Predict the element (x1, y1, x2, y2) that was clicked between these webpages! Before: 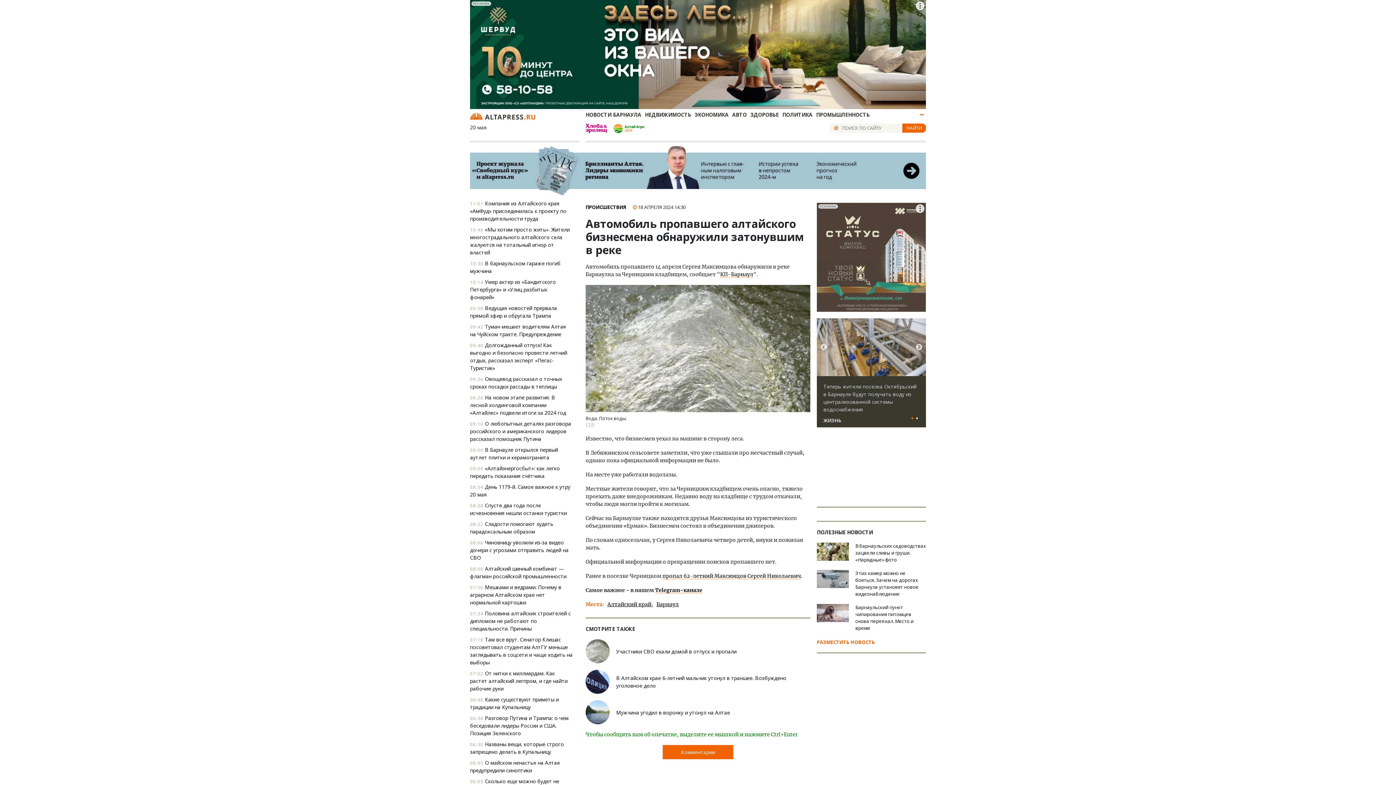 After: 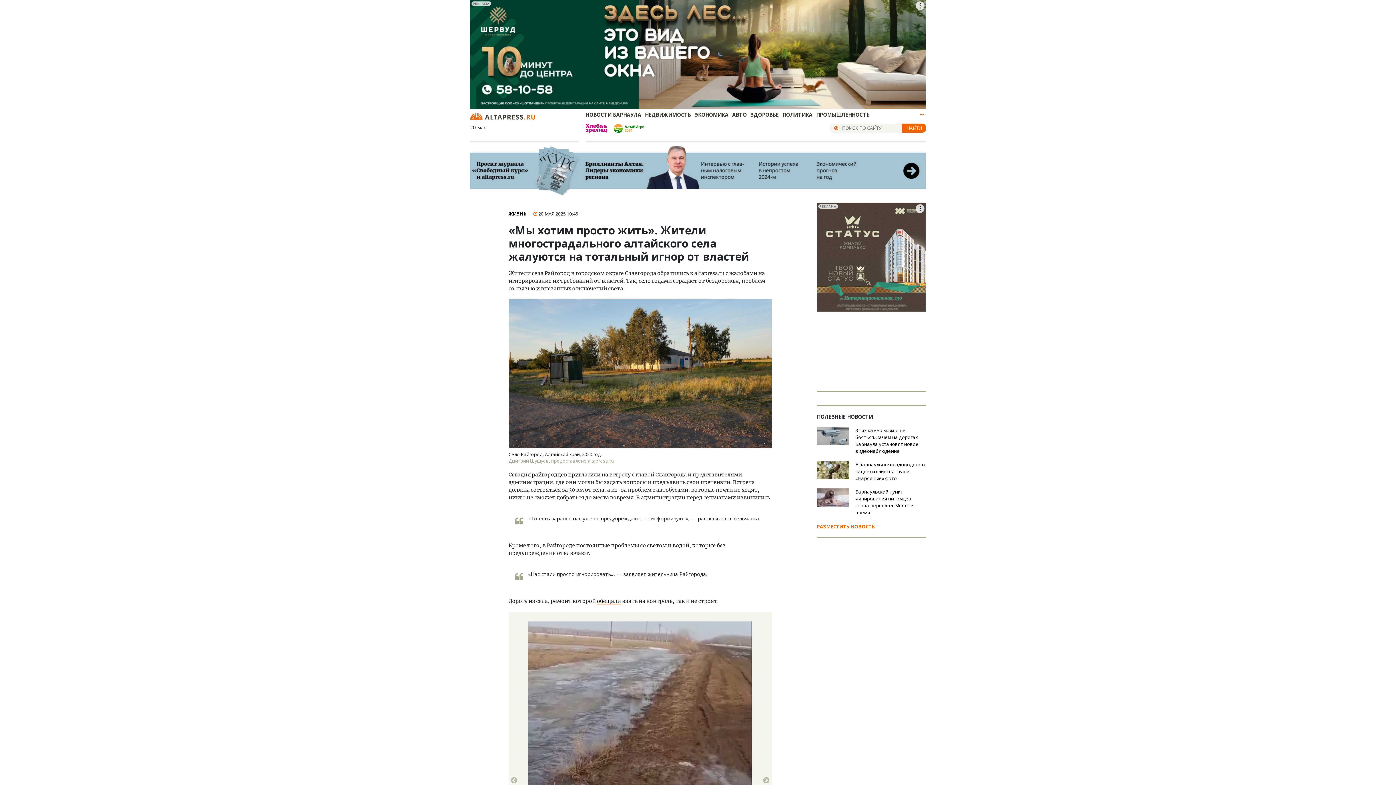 Action: bbox: (470, 225, 572, 256) label: 10:46 «Мы хотим просто жить». Жители многострадального алтайского села жалуются на тотальный игнор от властей